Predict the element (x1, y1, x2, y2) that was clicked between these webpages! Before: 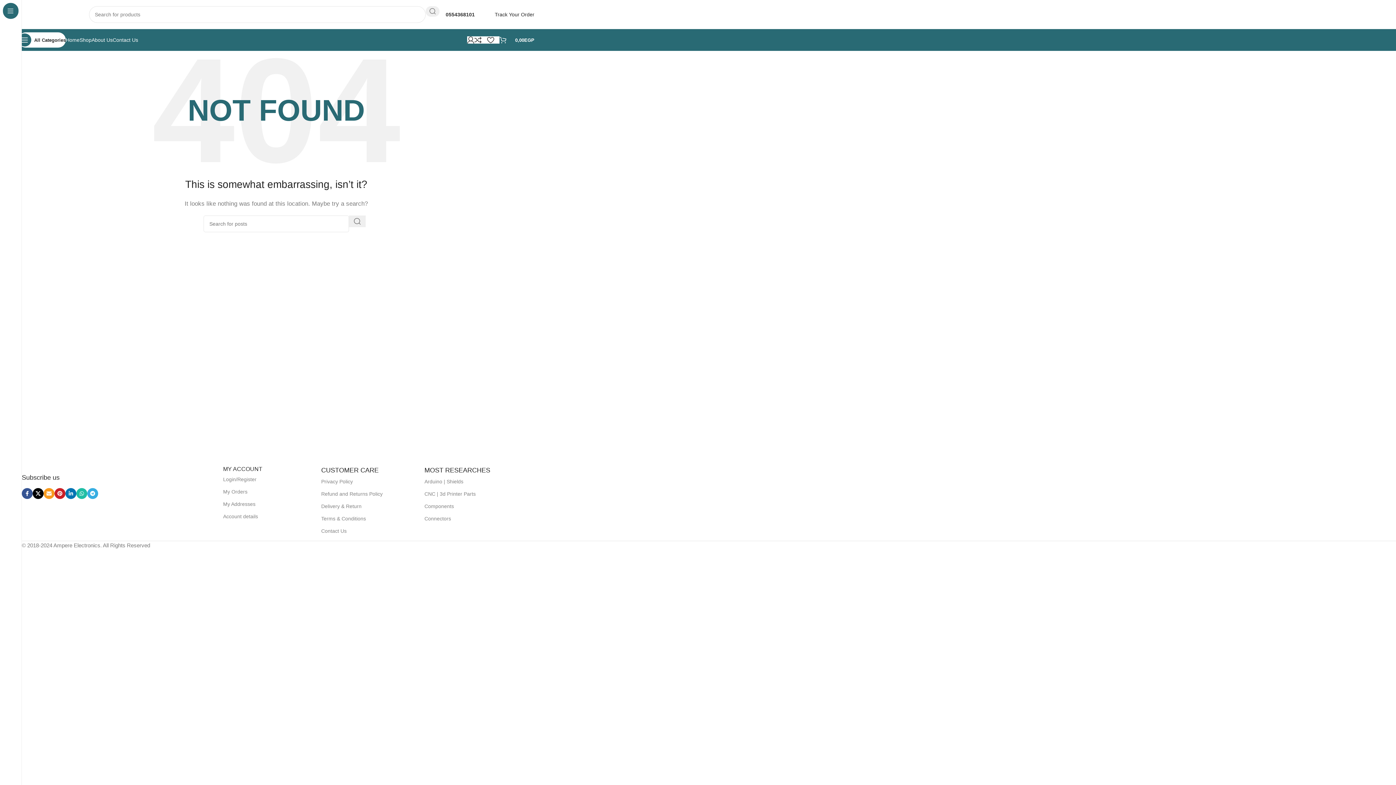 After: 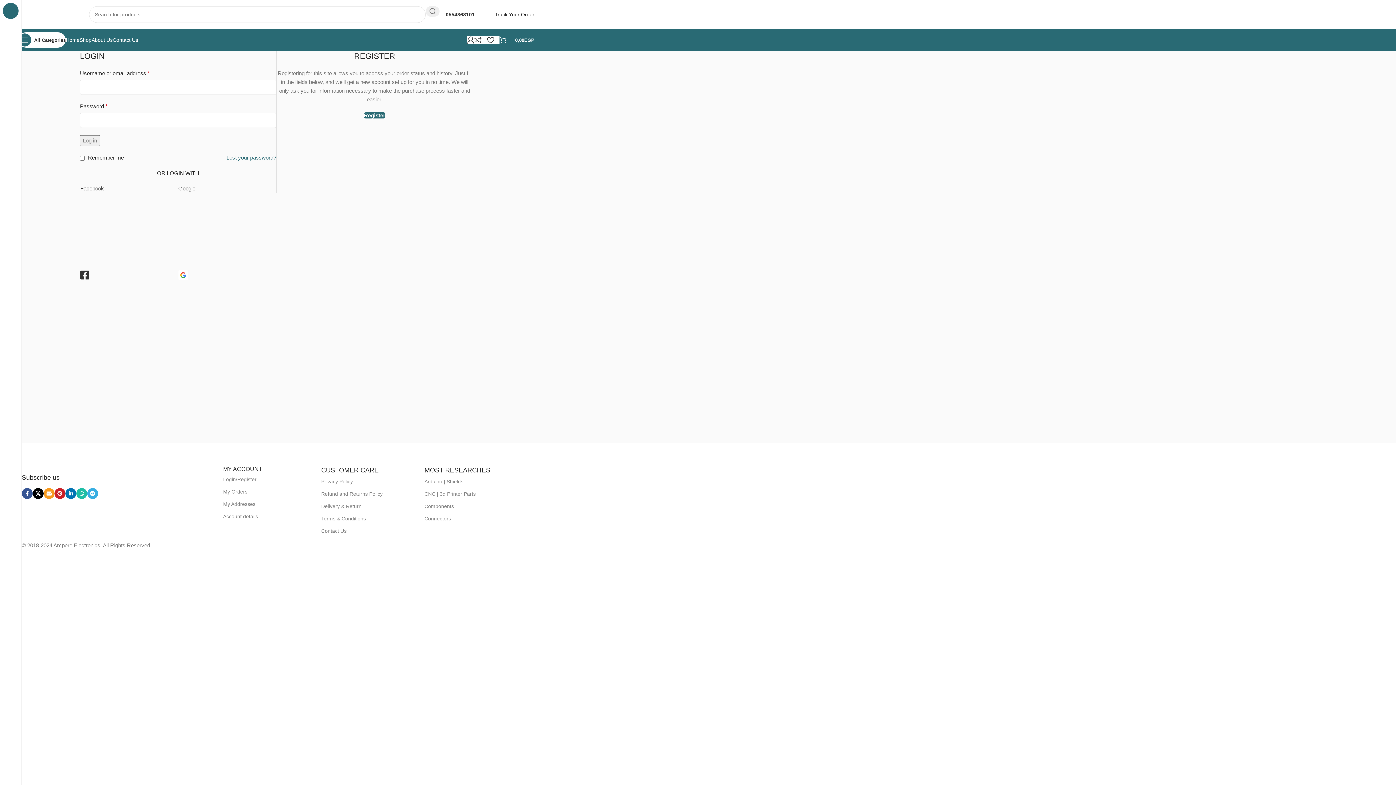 Action: bbox: (467, 32, 474, 47)